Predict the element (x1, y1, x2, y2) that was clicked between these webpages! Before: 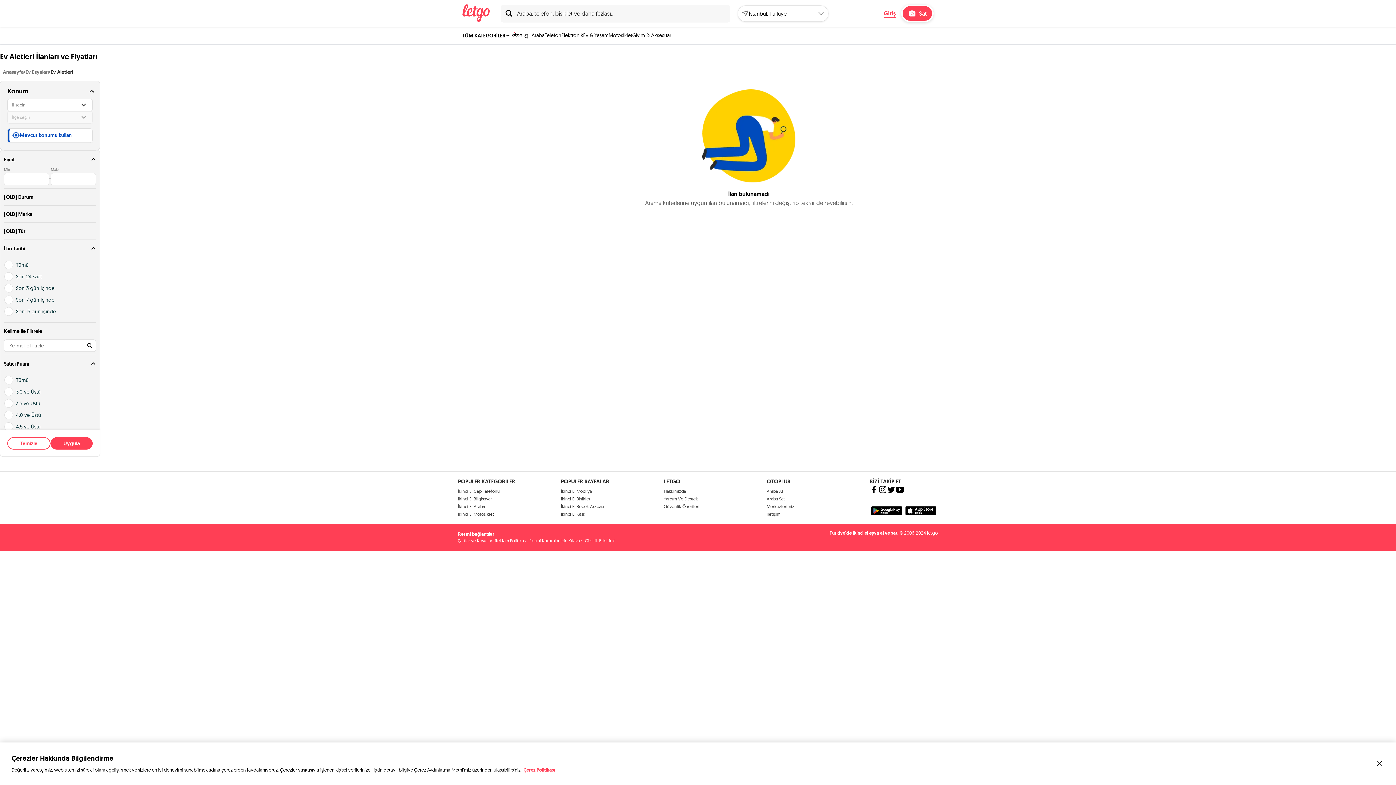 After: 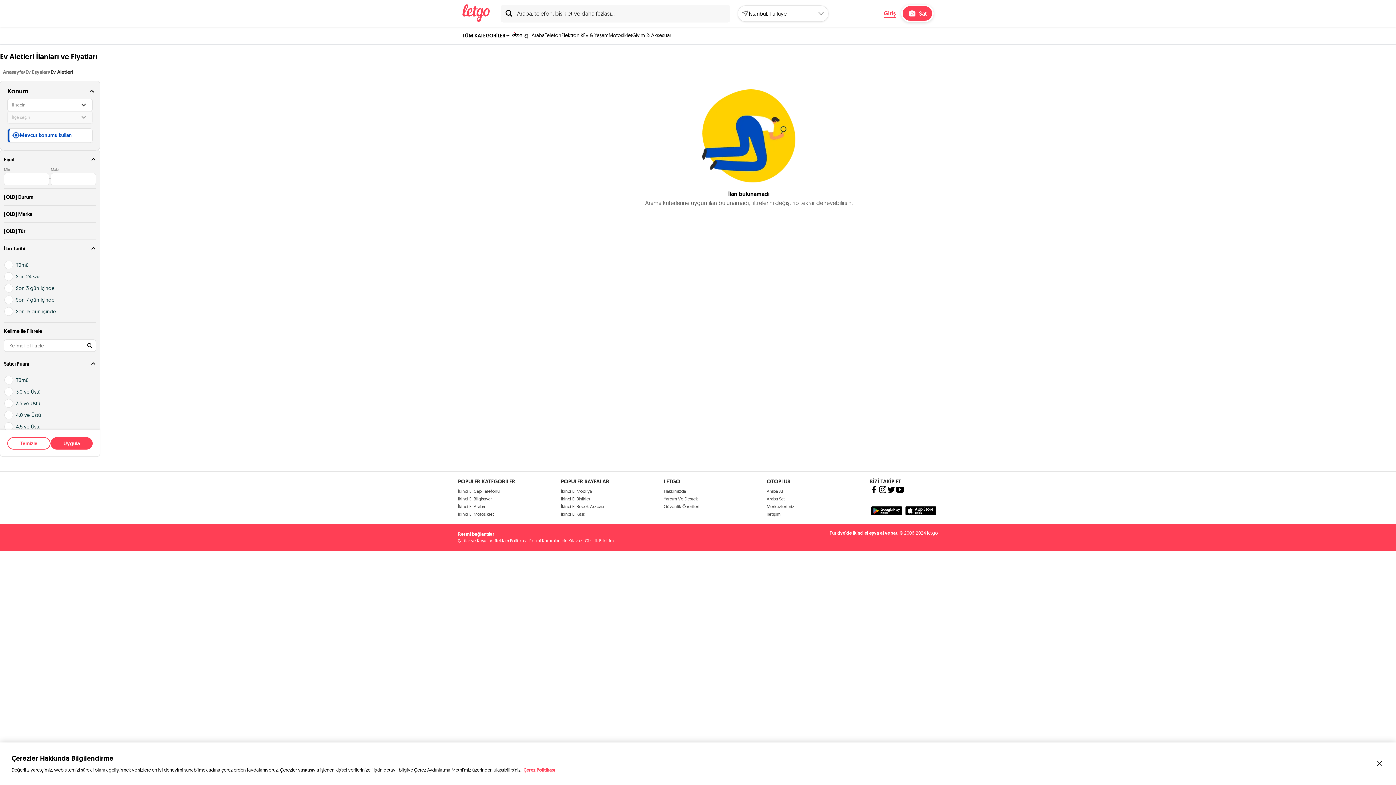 Action: bbox: (869, 485, 878, 495)